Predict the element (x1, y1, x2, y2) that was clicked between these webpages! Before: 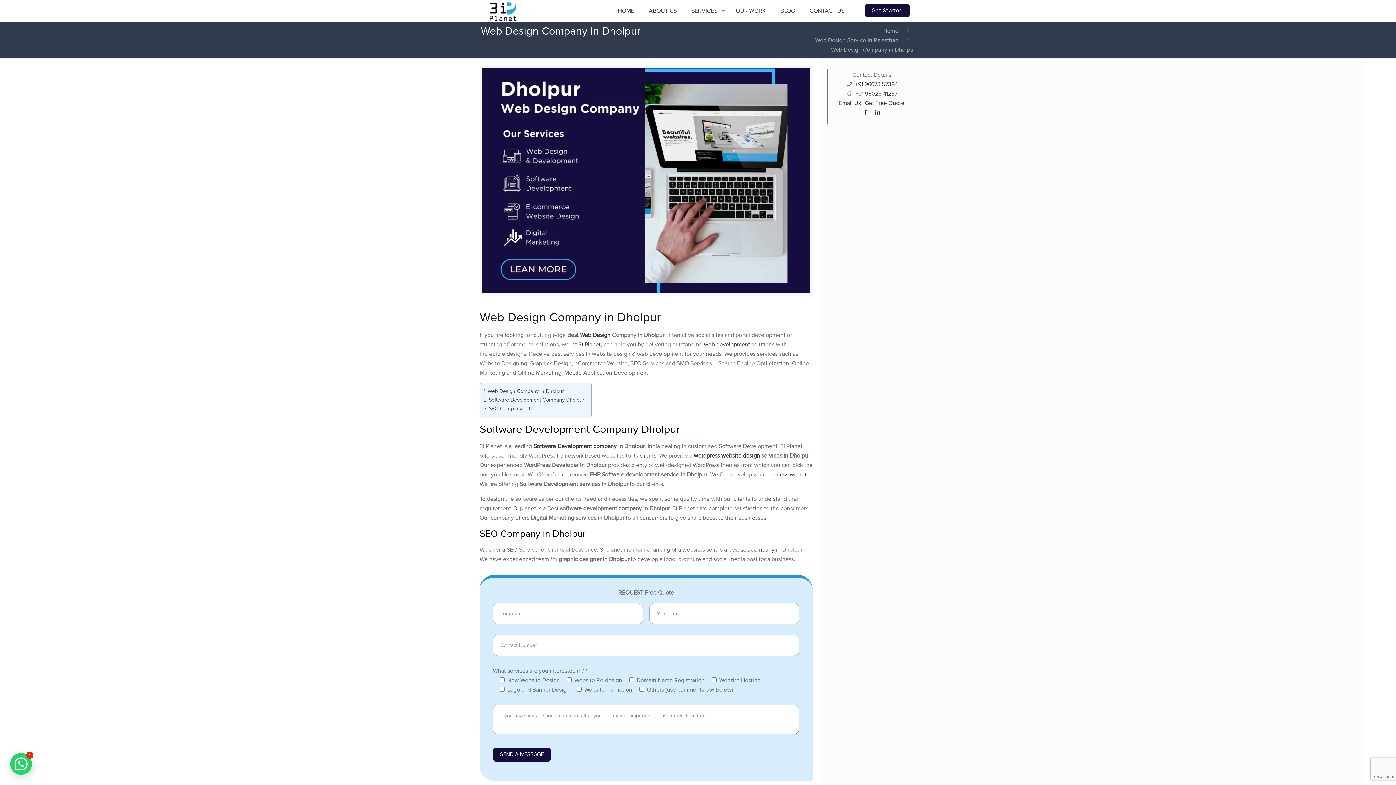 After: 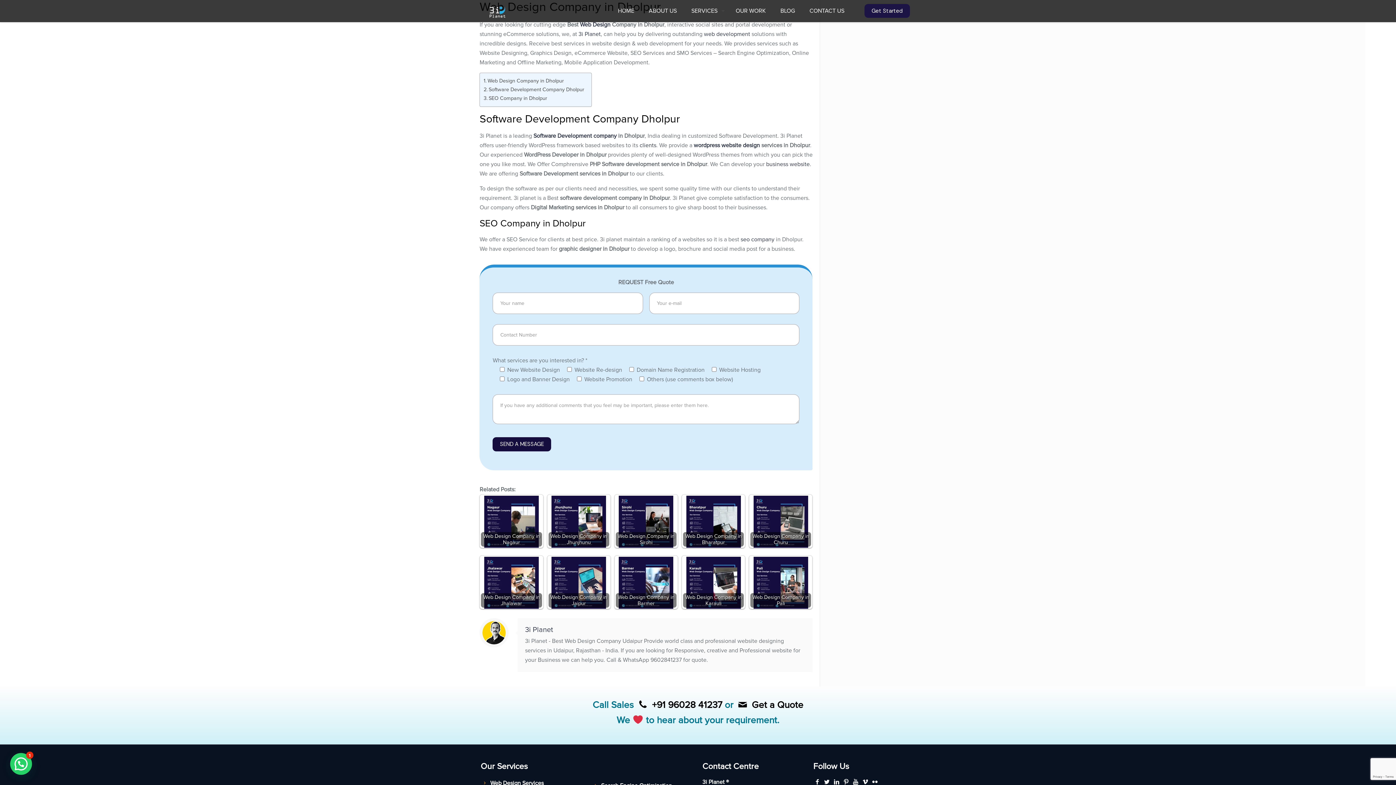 Action: label: Web Design Company in Dholpur bbox: (483, 387, 564, 395)